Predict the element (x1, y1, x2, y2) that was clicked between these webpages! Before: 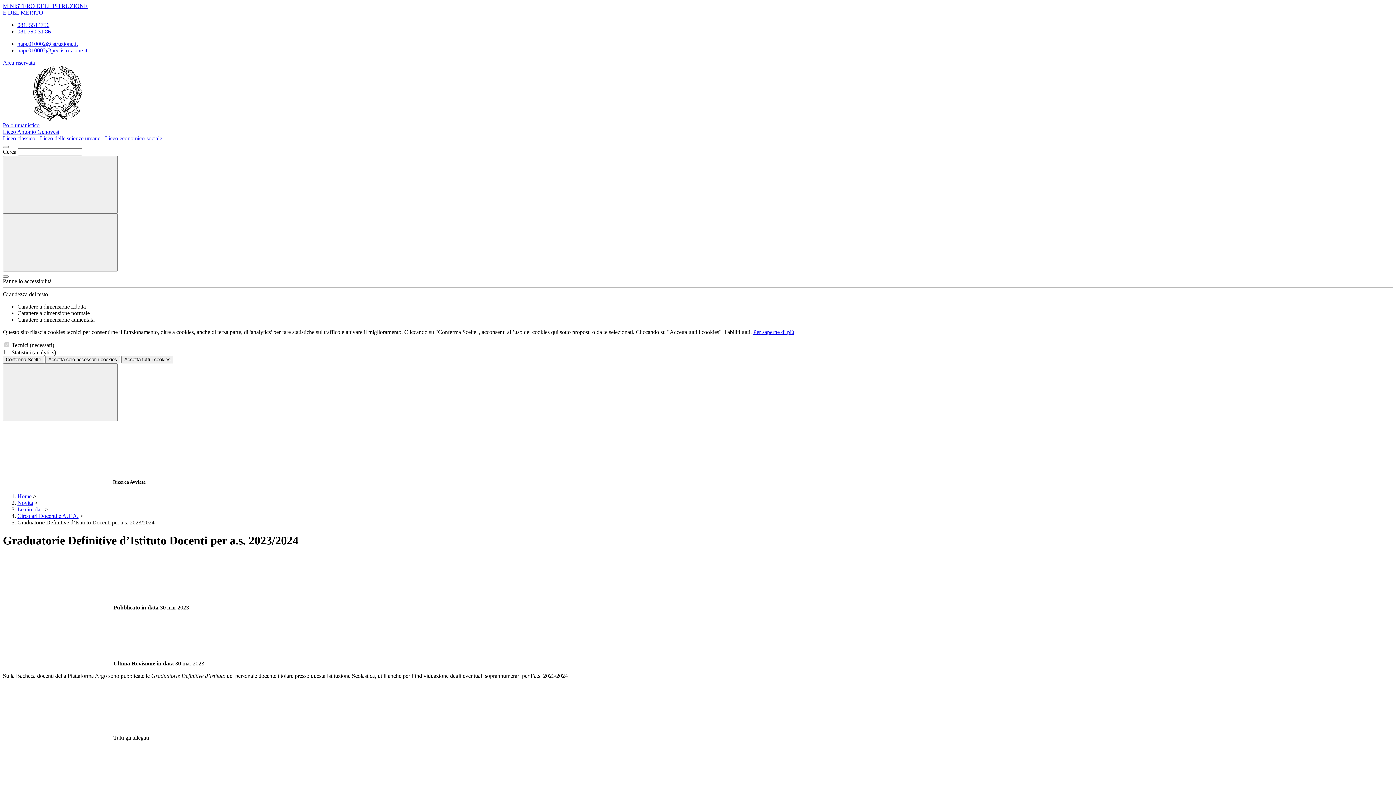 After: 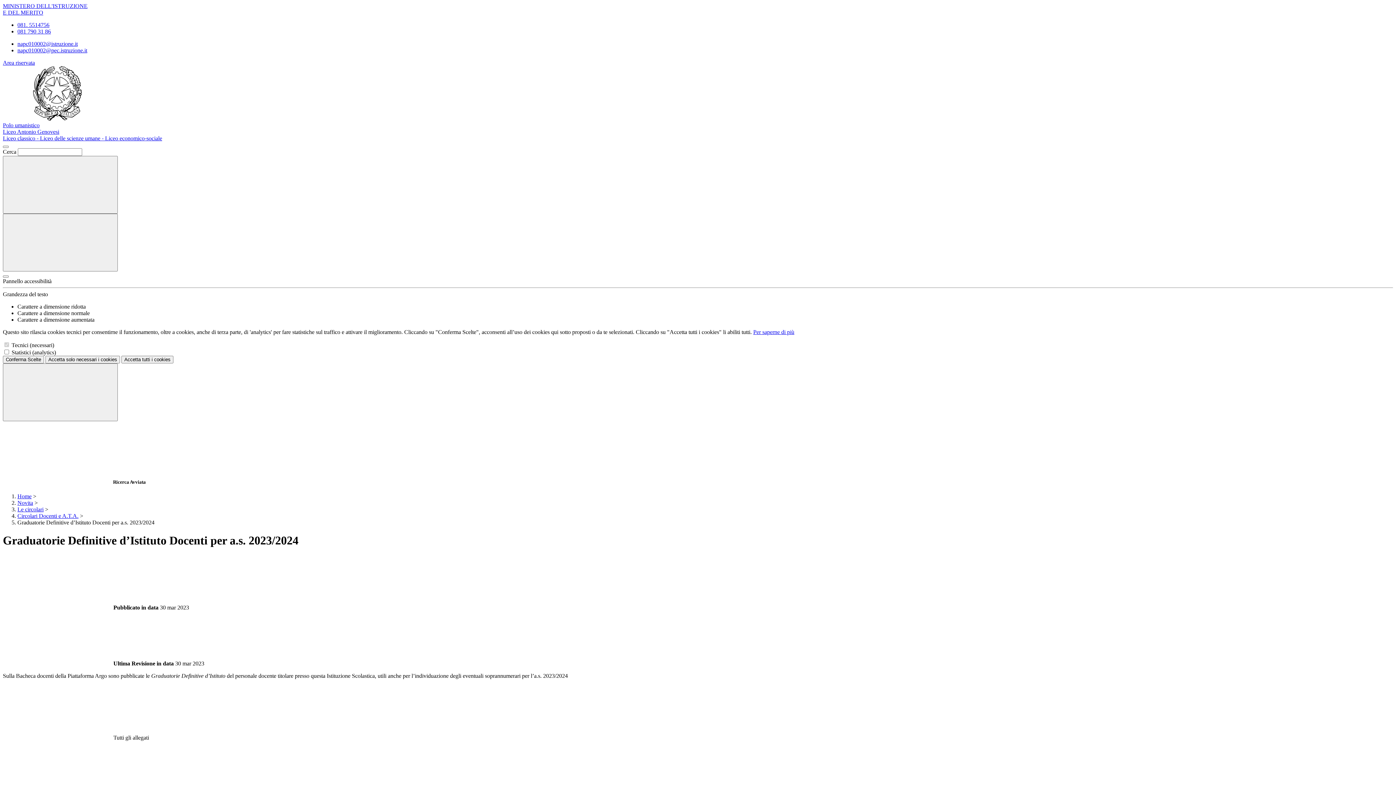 Action: bbox: (17, 40, 77, 46) label: napc010002@istruzione.it